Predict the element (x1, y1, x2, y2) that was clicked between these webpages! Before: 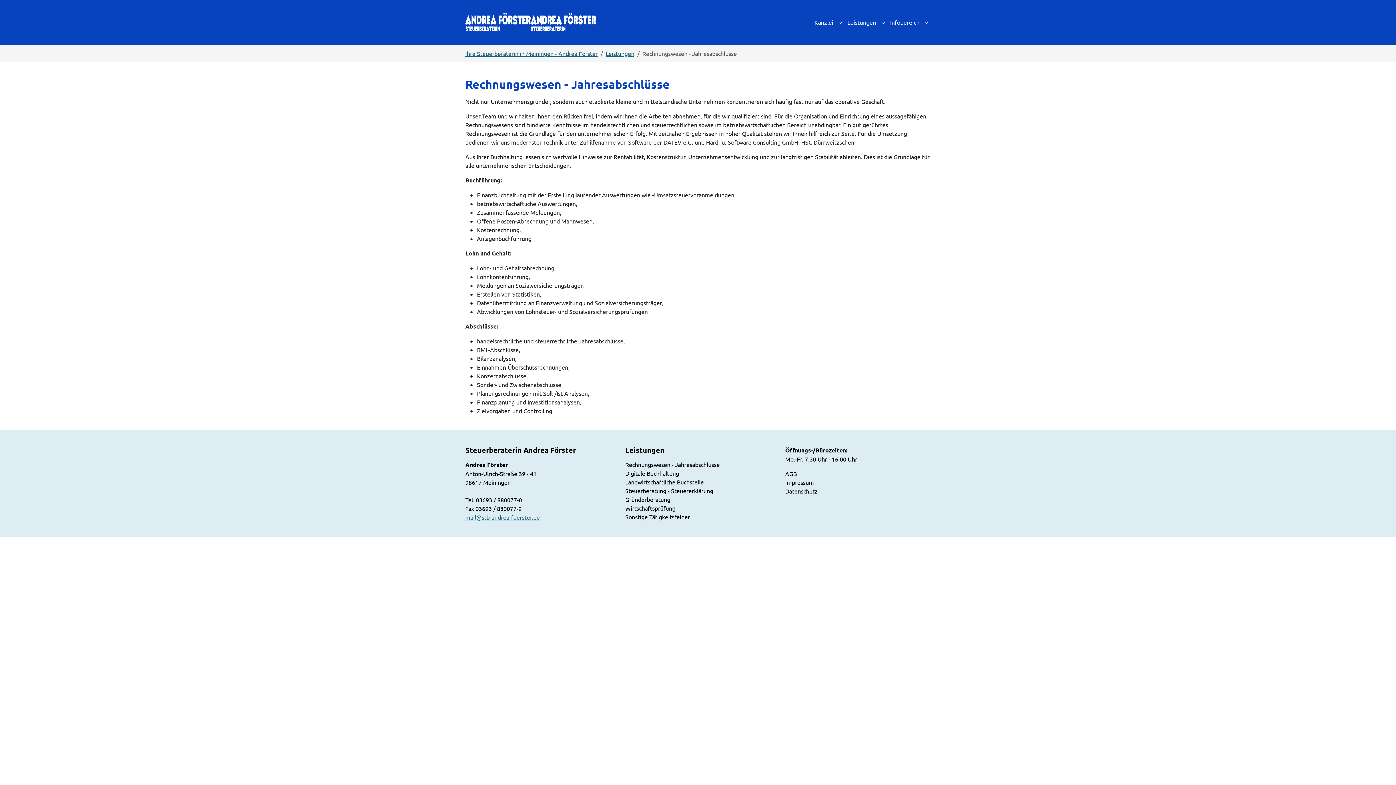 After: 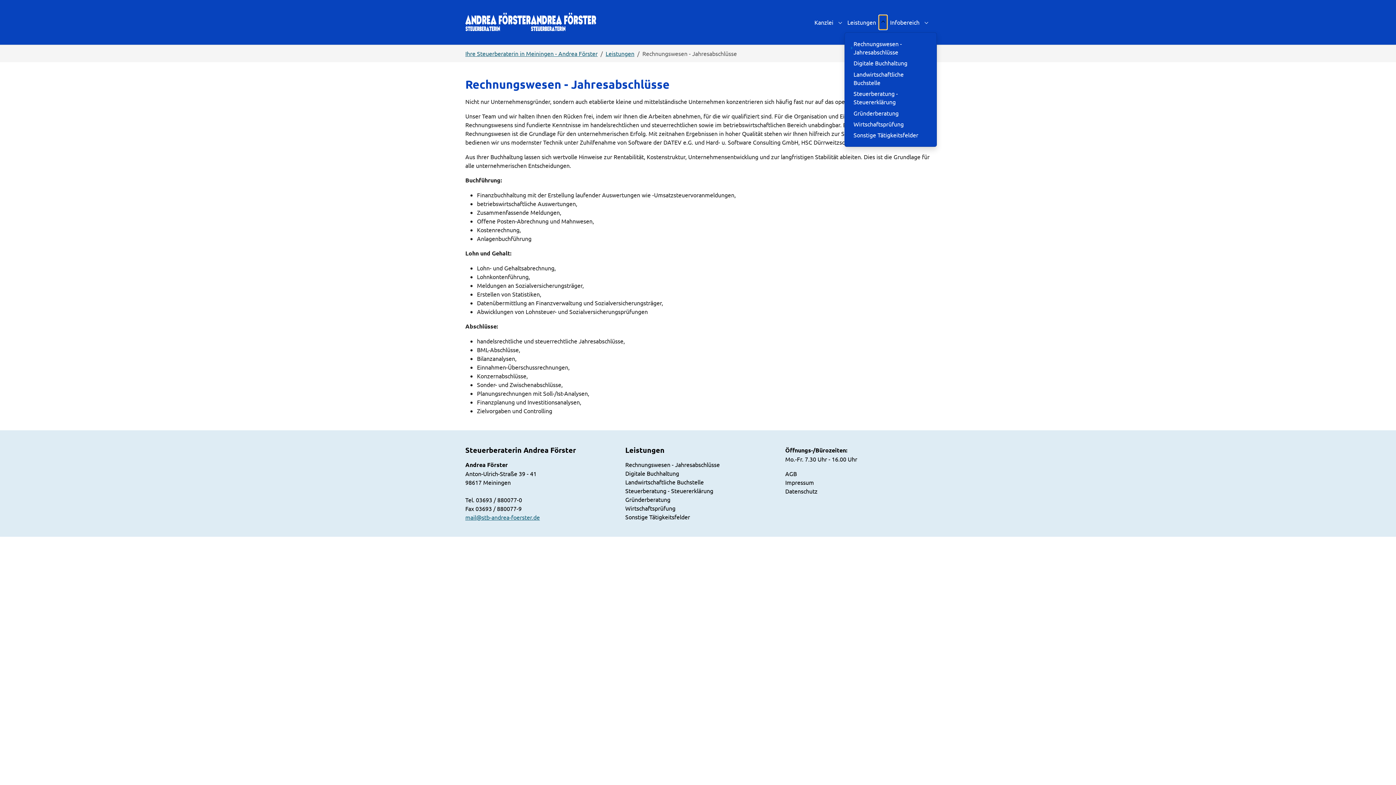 Action: label: Submenu for "Leistungen" bbox: (879, 15, 887, 29)